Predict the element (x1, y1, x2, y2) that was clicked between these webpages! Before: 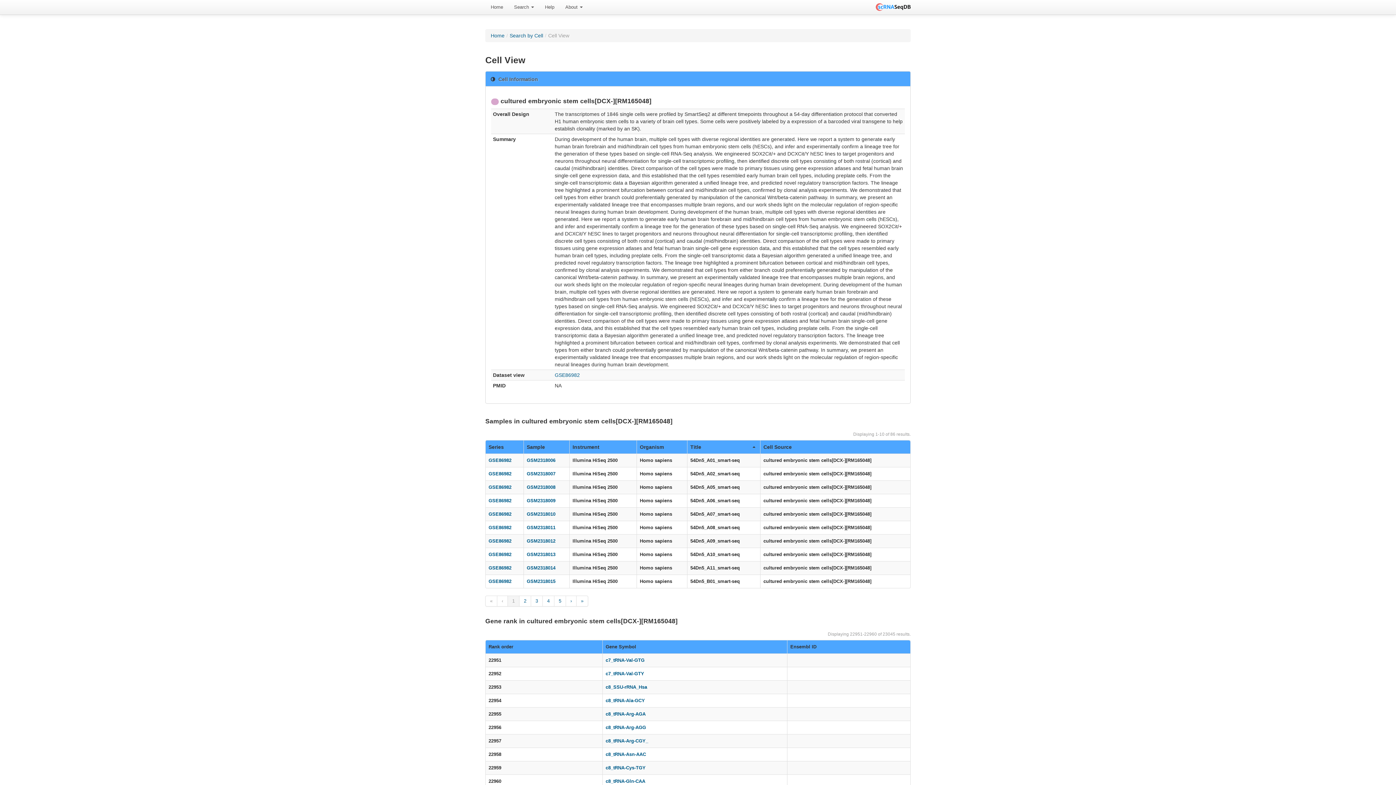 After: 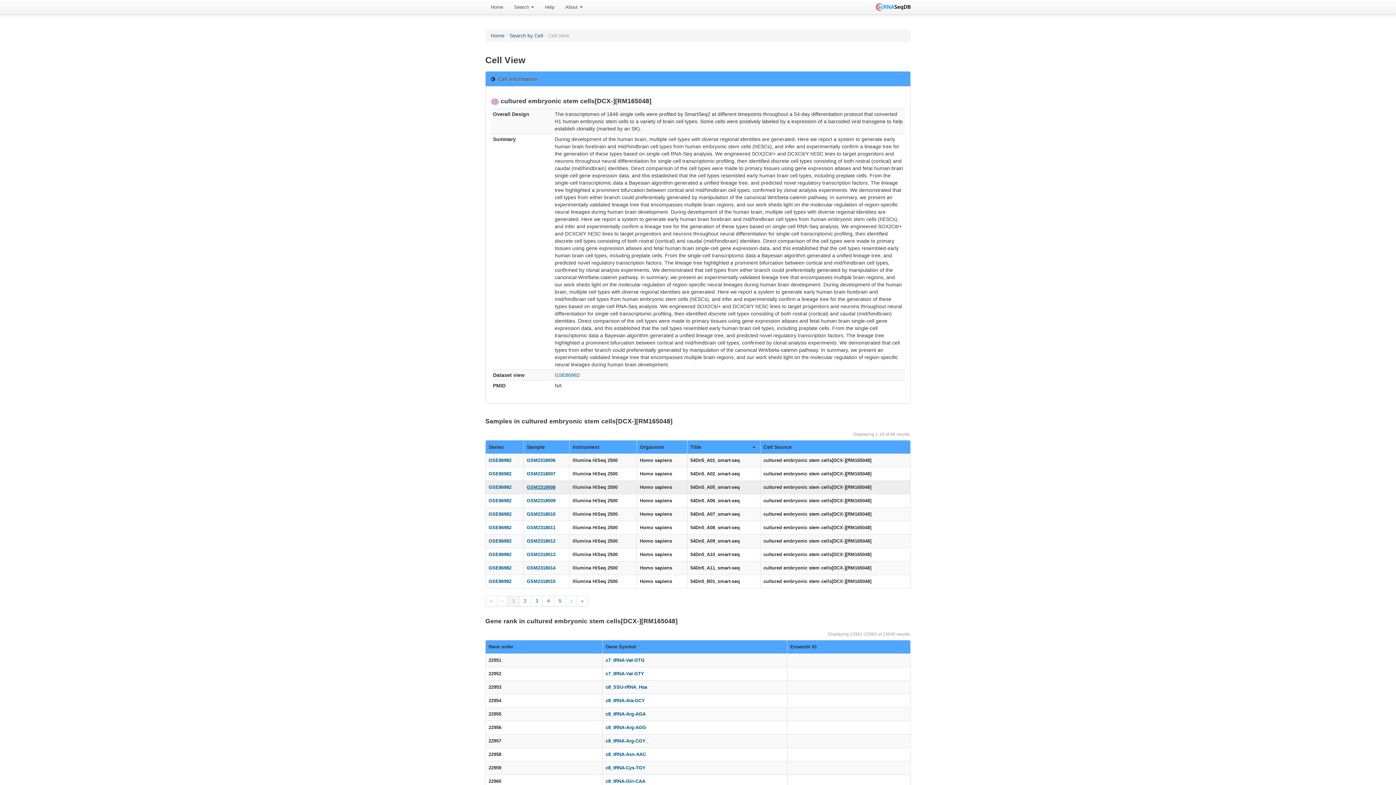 Action: bbox: (526, 484, 555, 490) label: GSM2318008